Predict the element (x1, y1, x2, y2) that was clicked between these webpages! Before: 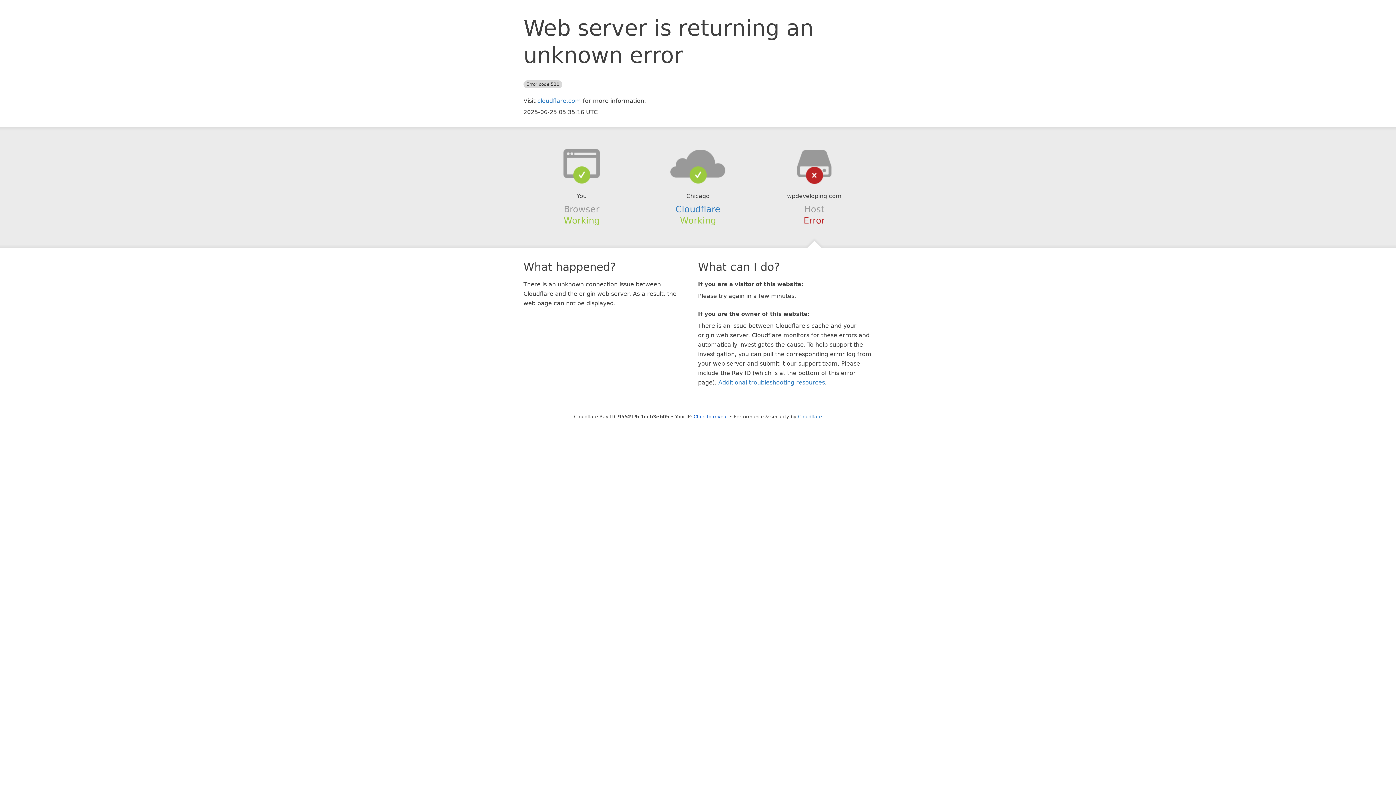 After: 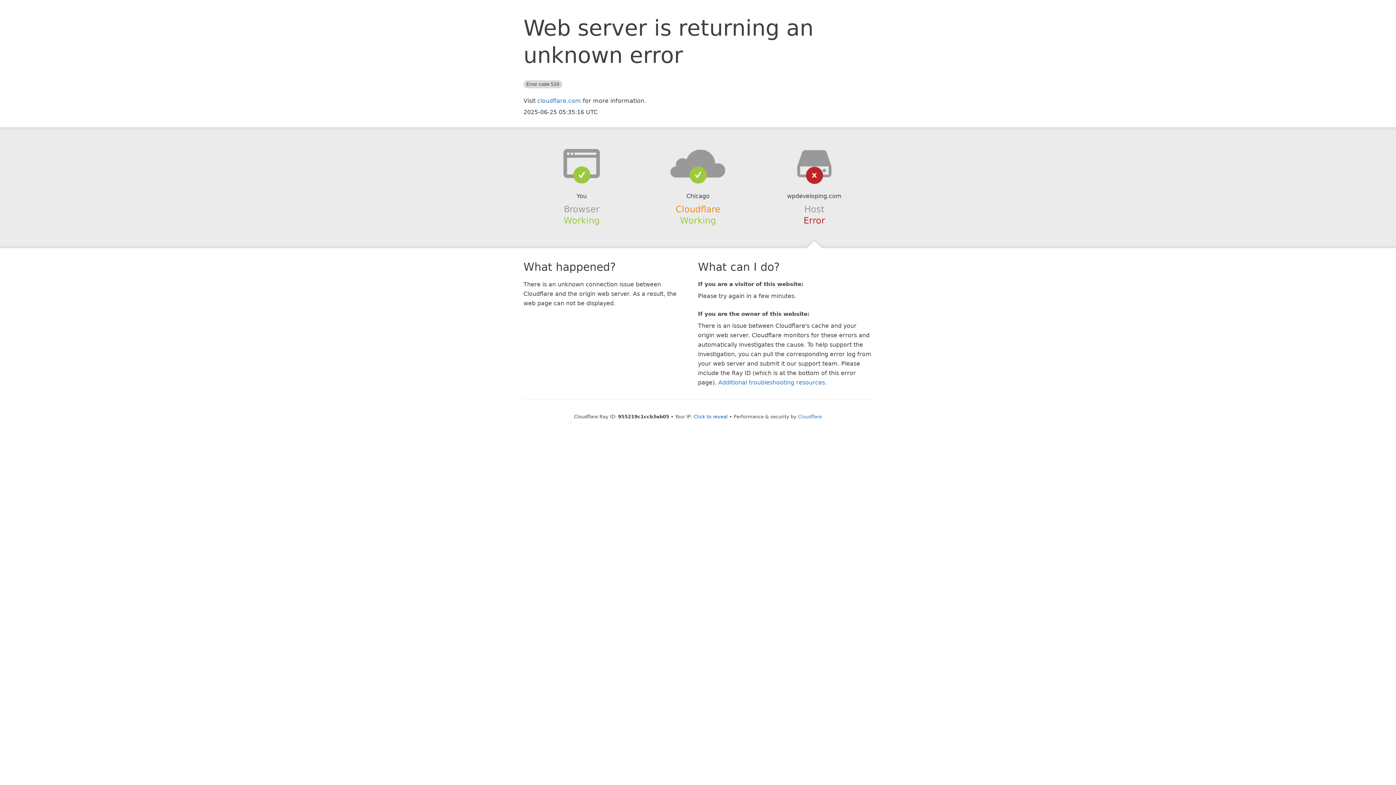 Action: label: Cloudflare bbox: (675, 204, 720, 214)